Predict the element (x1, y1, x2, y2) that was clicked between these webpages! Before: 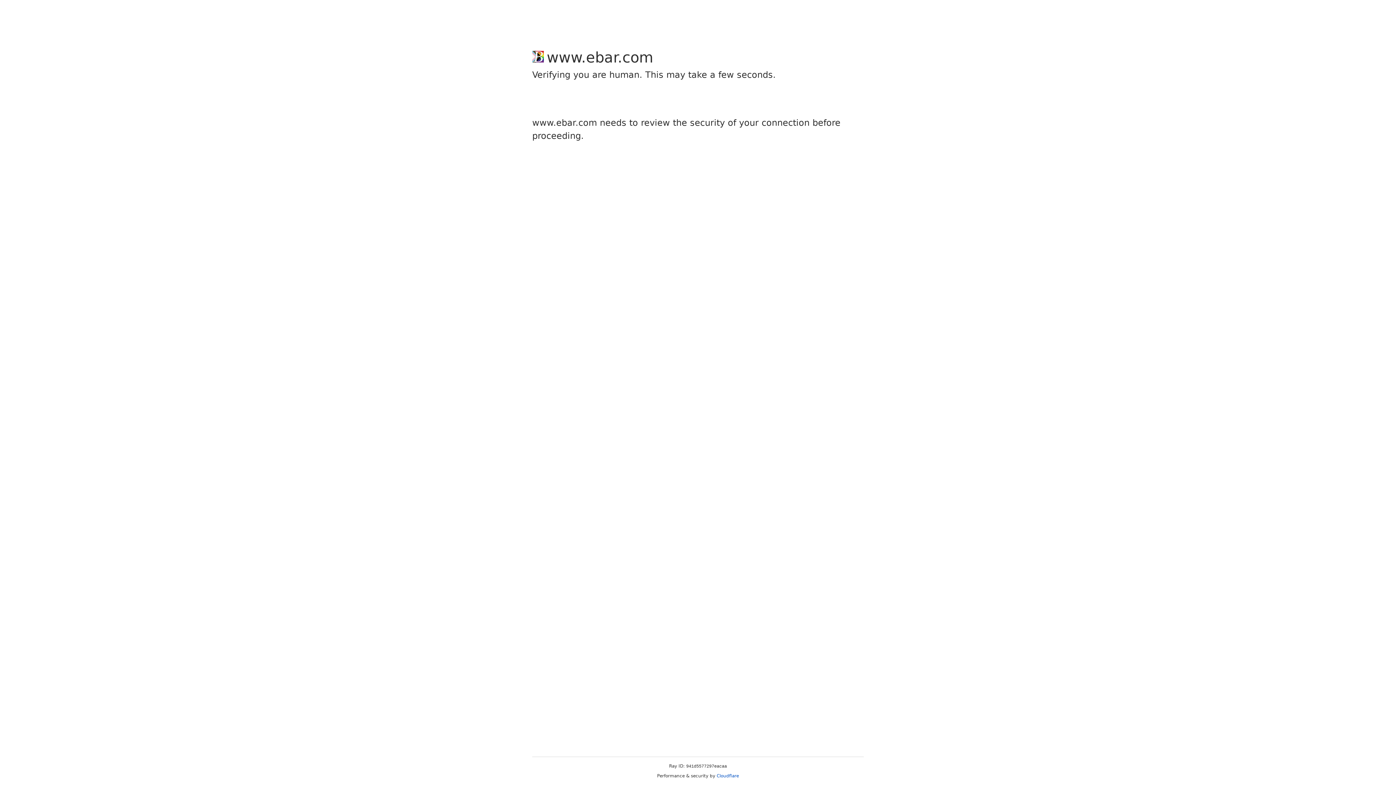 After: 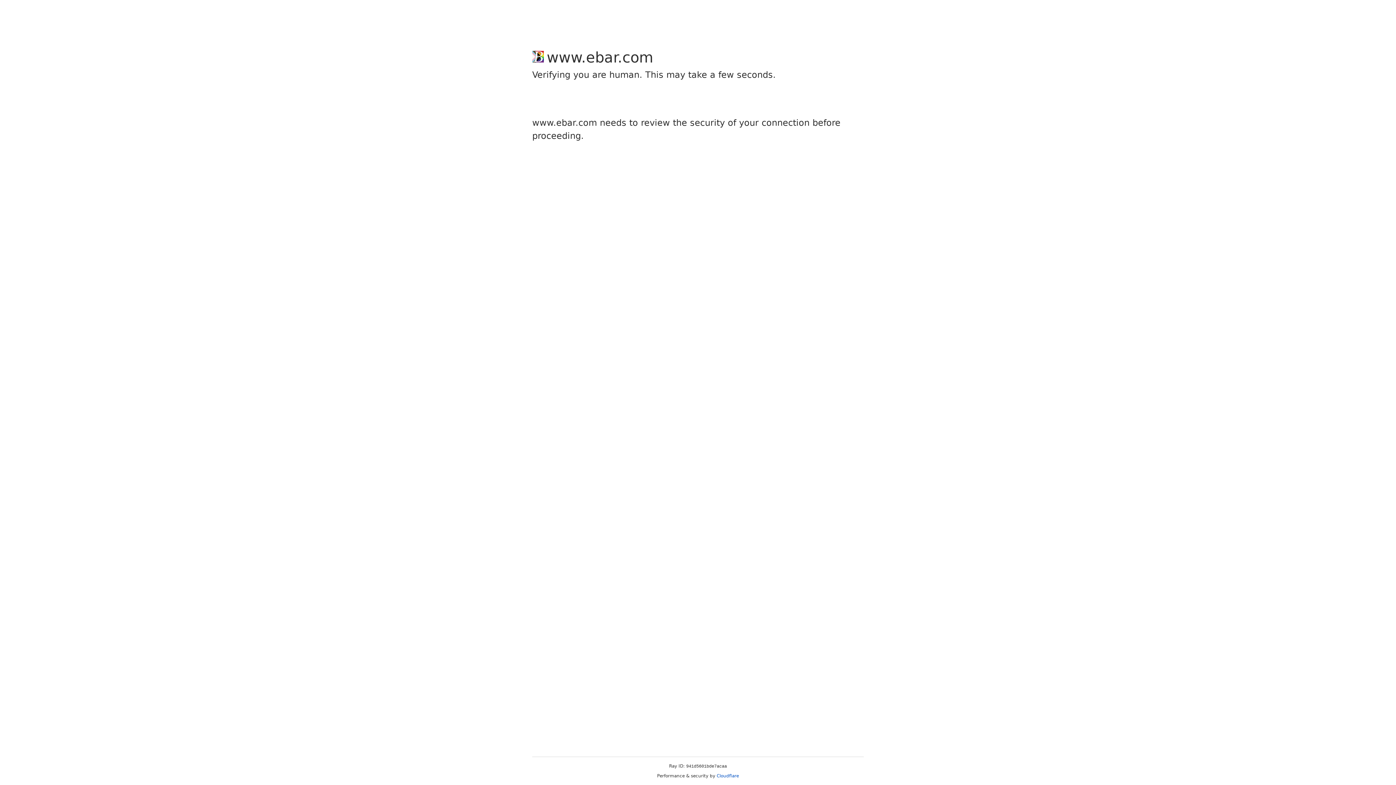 Action: label: Cloudflare bbox: (716, 773, 739, 778)